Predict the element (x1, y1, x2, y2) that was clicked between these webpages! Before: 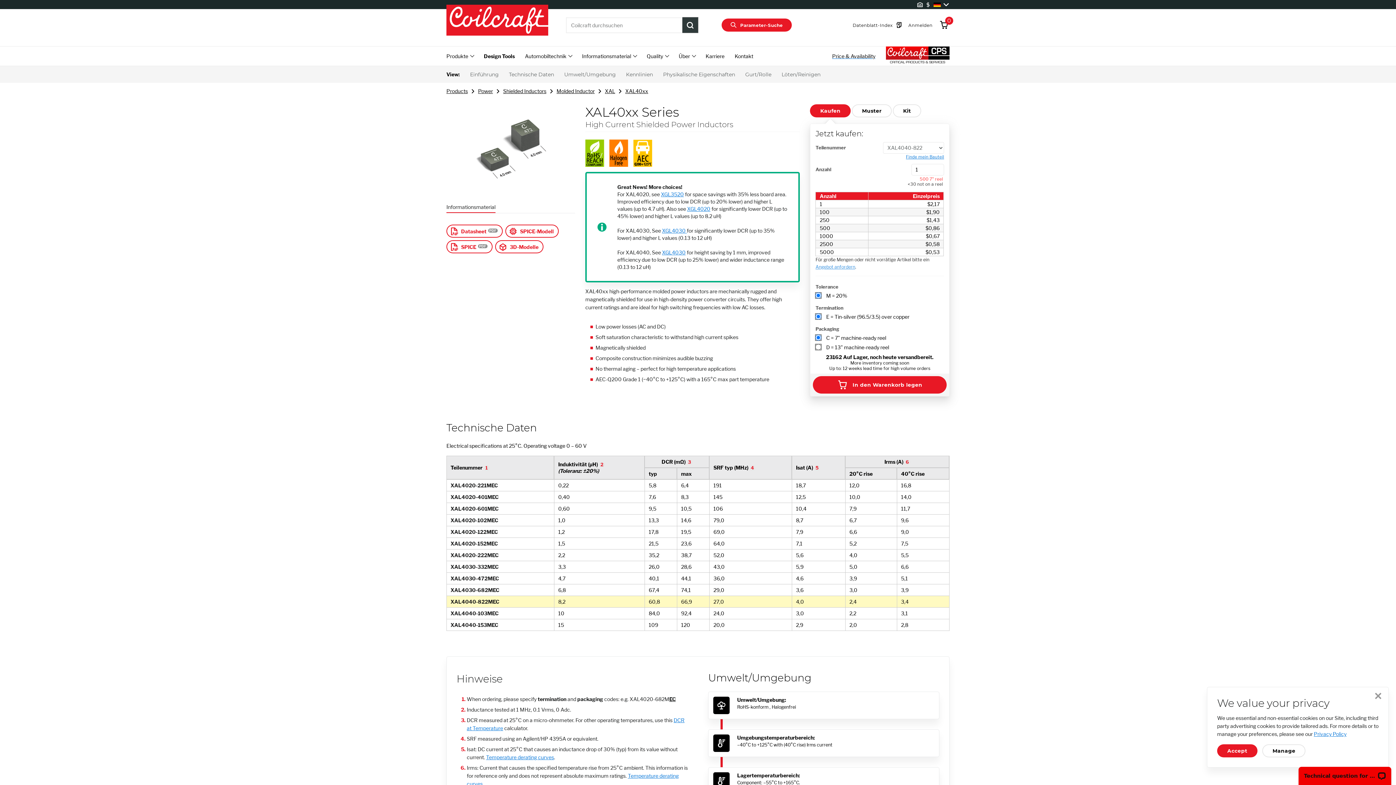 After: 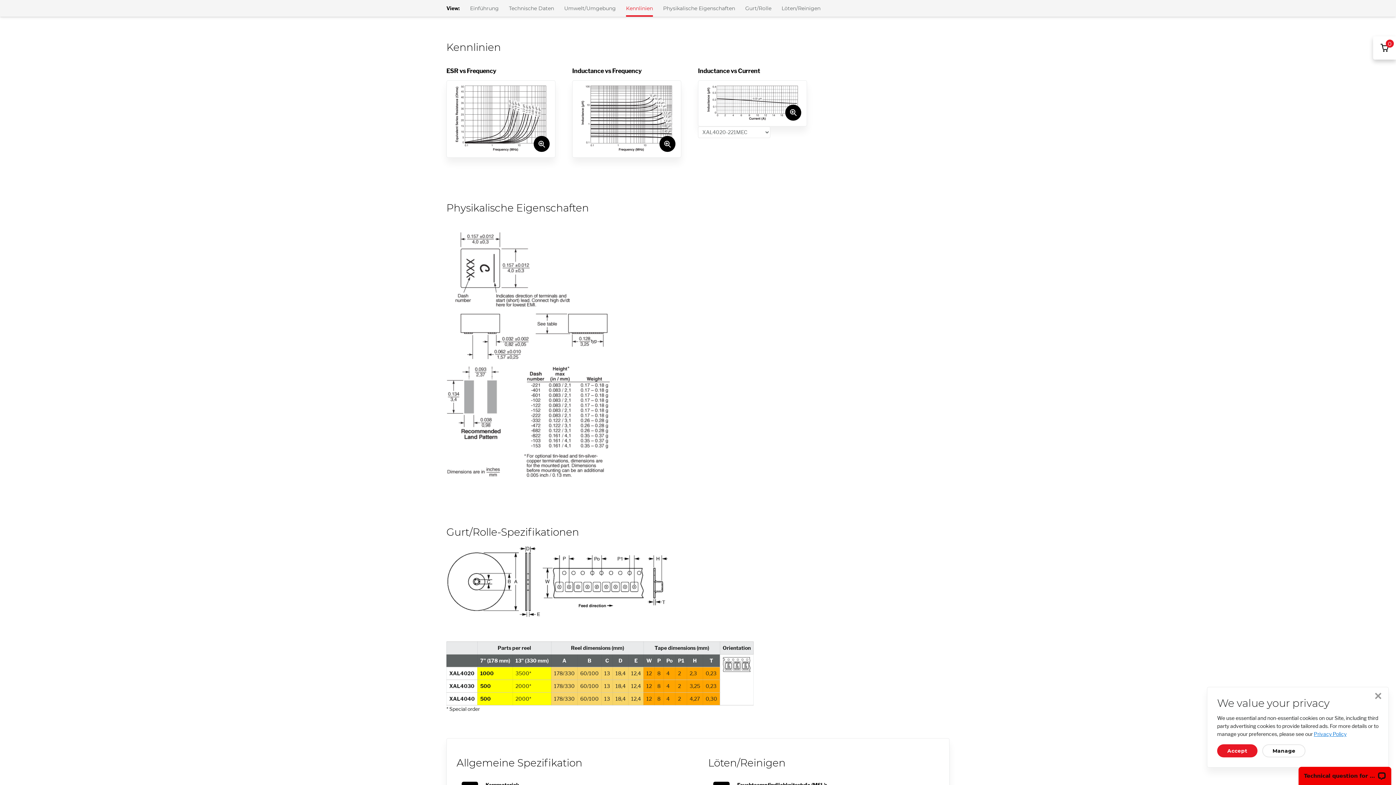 Action: bbox: (626, 66, 653, 82) label: Kennlinien